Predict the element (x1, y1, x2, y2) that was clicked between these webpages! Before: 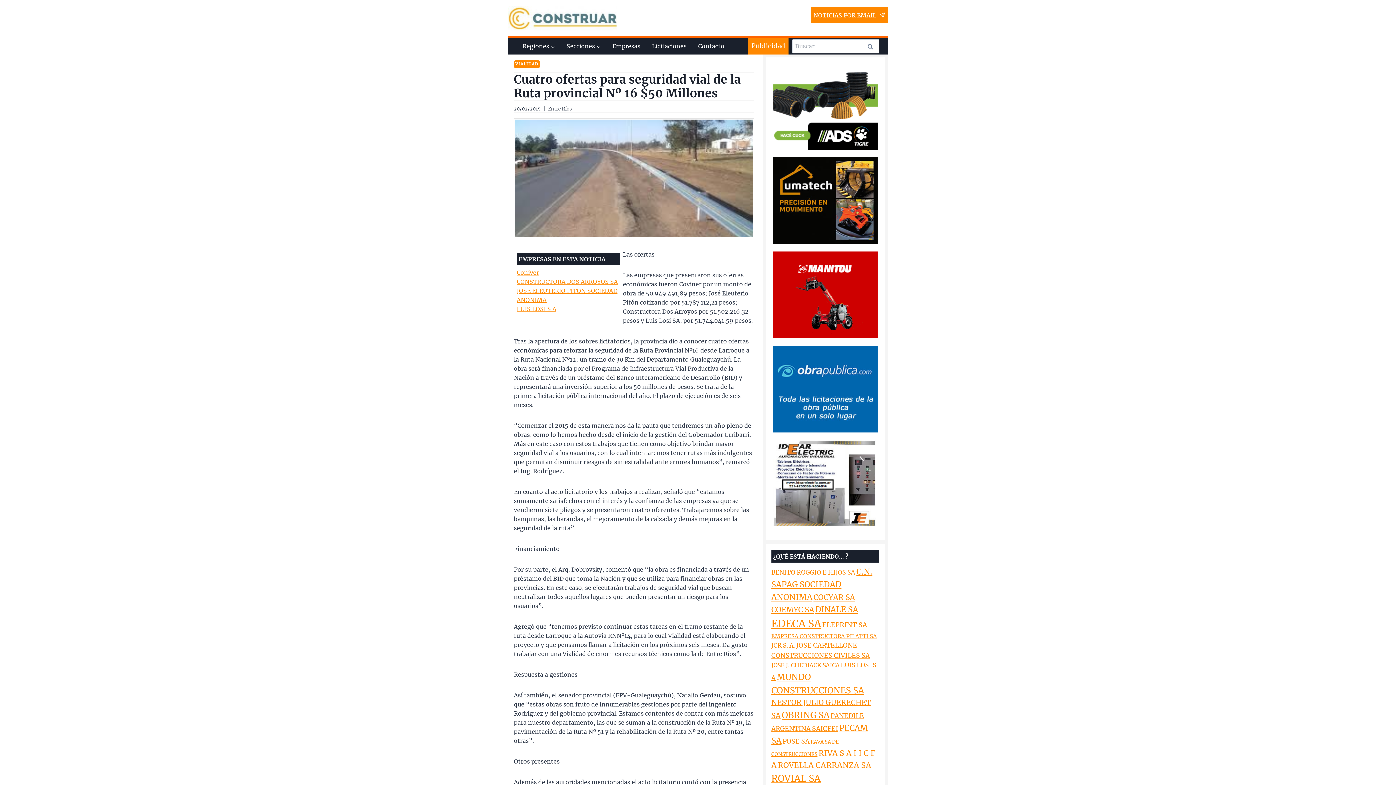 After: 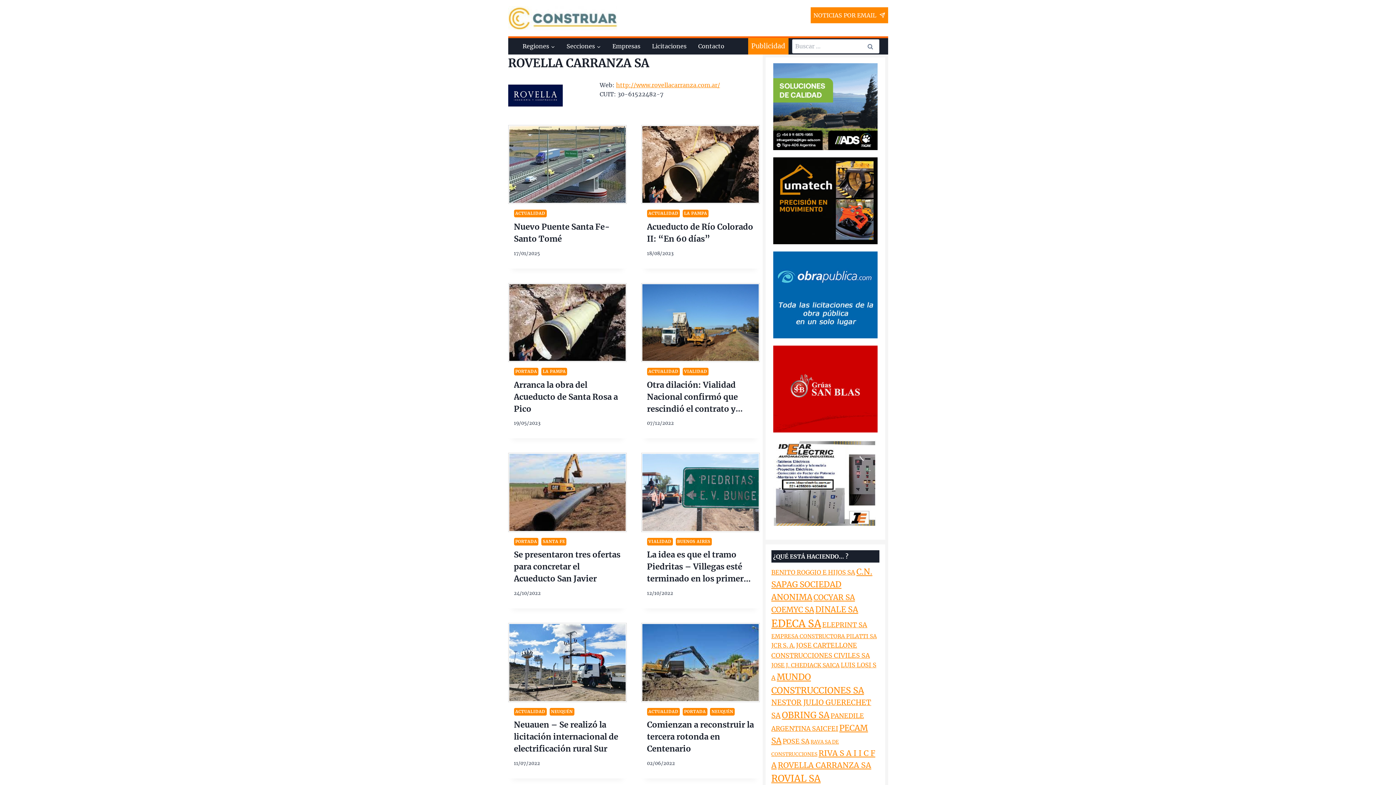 Action: bbox: (778, 760, 871, 770) label: ROVELLA CARRANZA SA (182 elementos)